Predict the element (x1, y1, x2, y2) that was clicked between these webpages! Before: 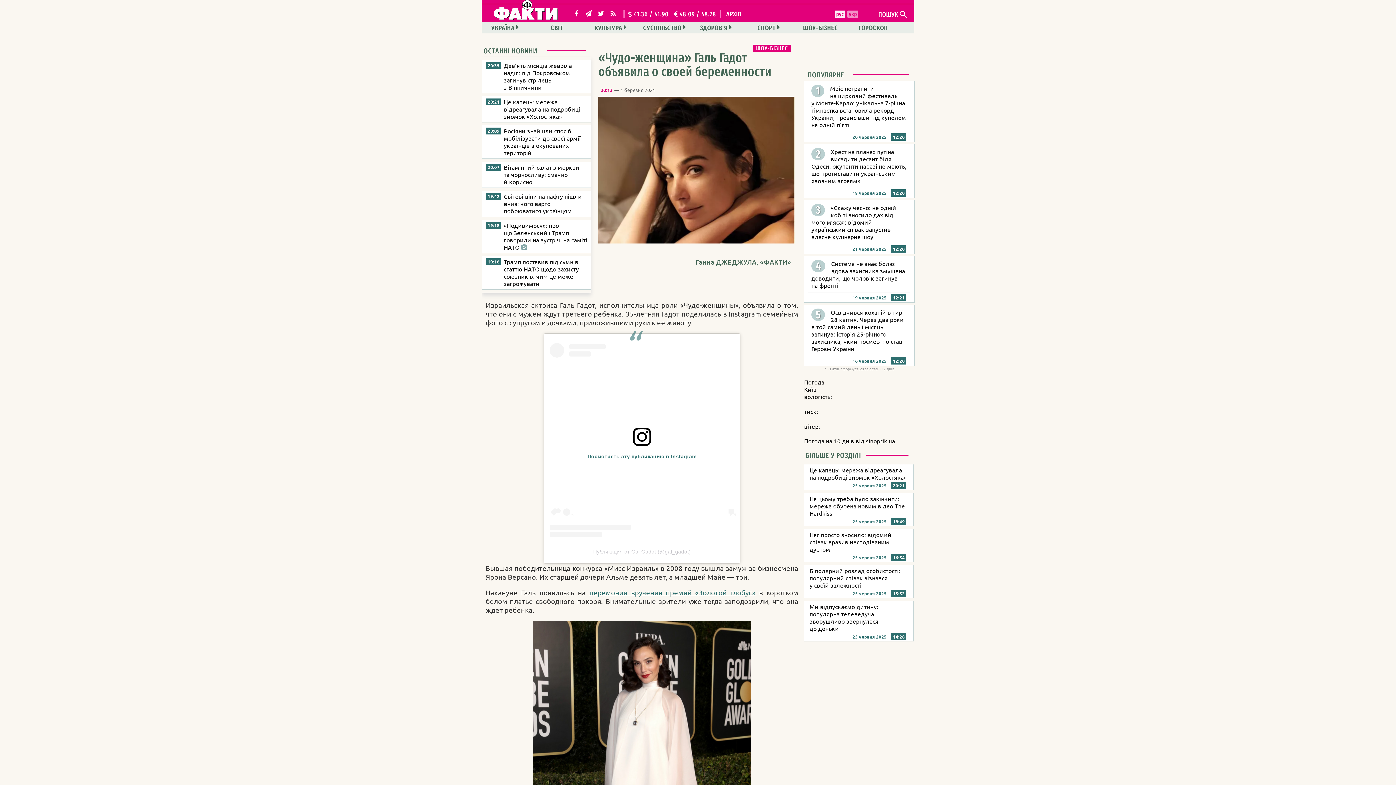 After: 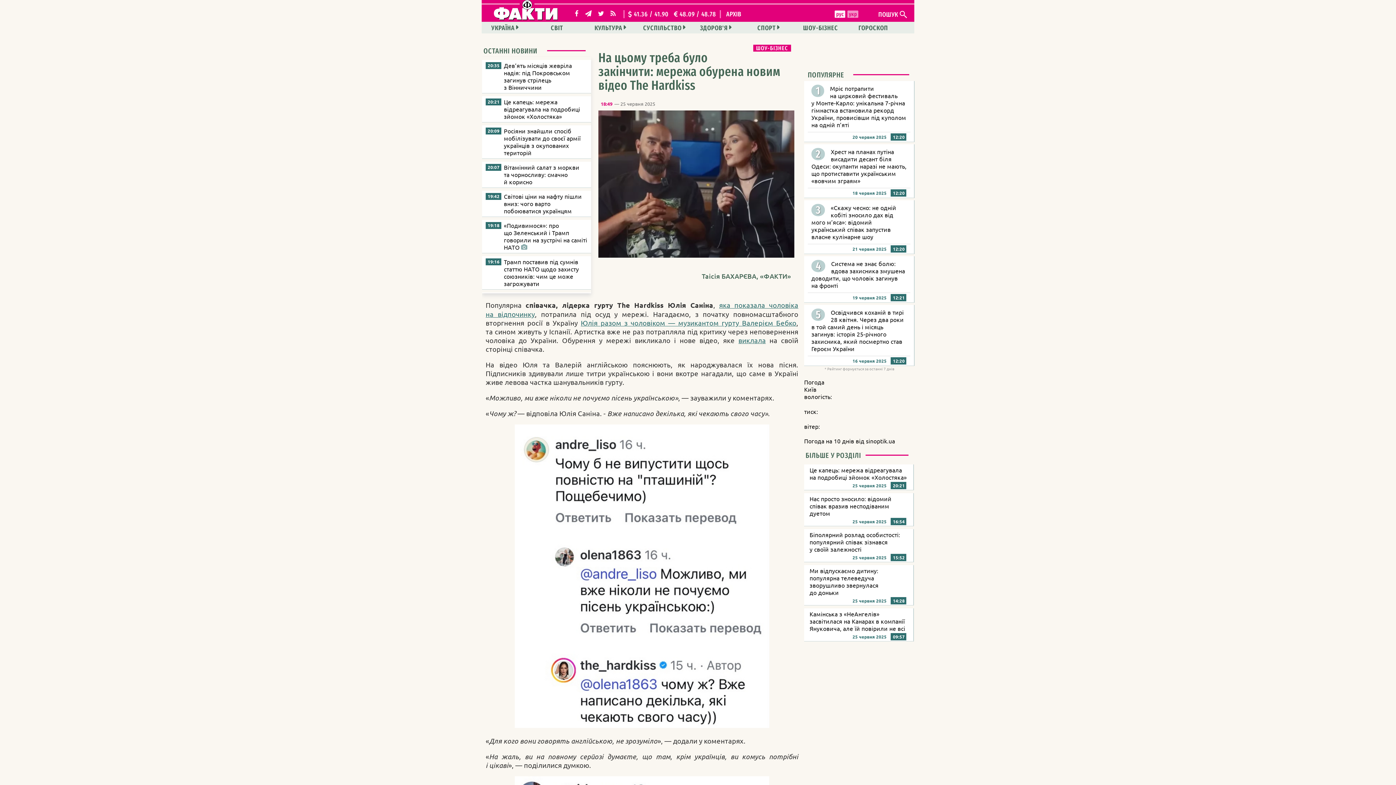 Action: label: На цьому треба було закінчити: мережа обурена новим відео The Hardkiss bbox: (804, 493, 914, 526)